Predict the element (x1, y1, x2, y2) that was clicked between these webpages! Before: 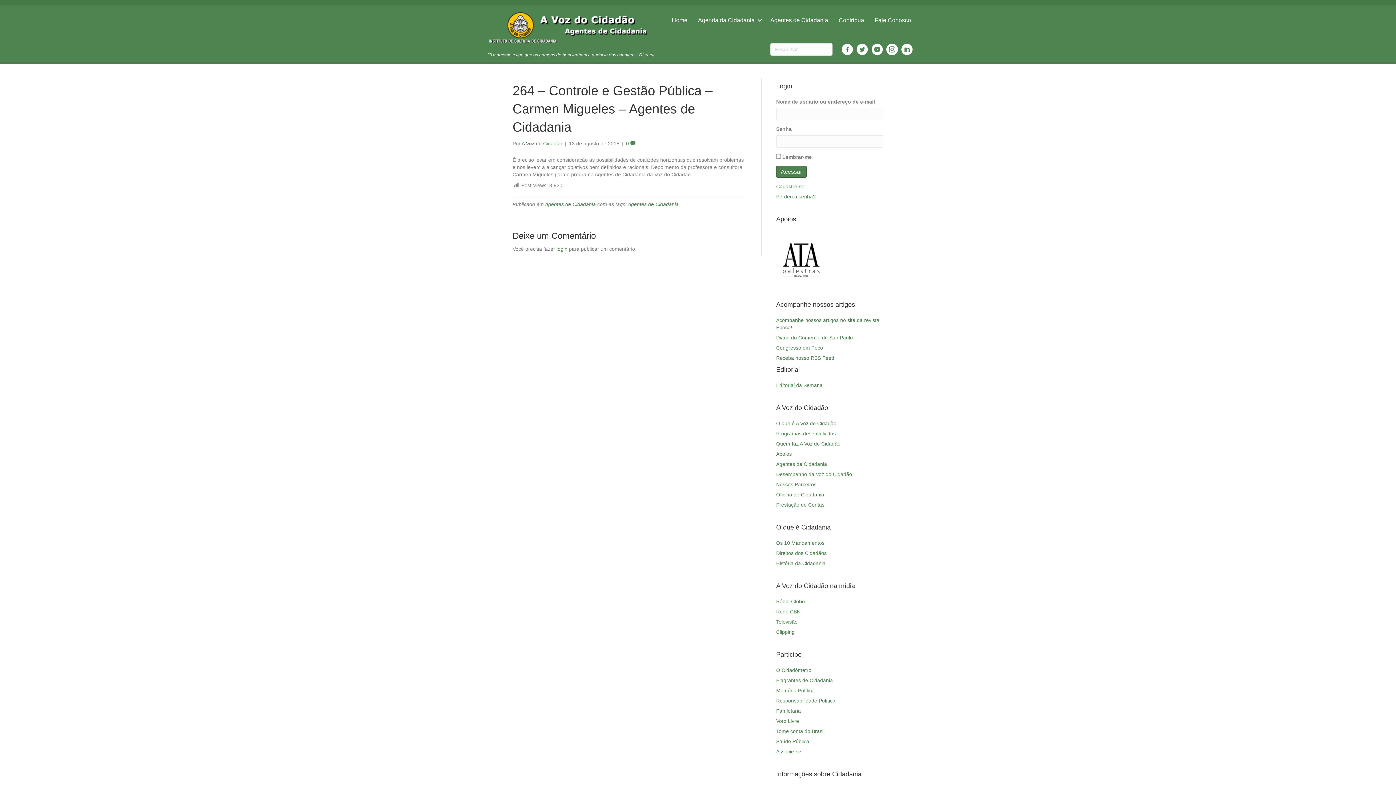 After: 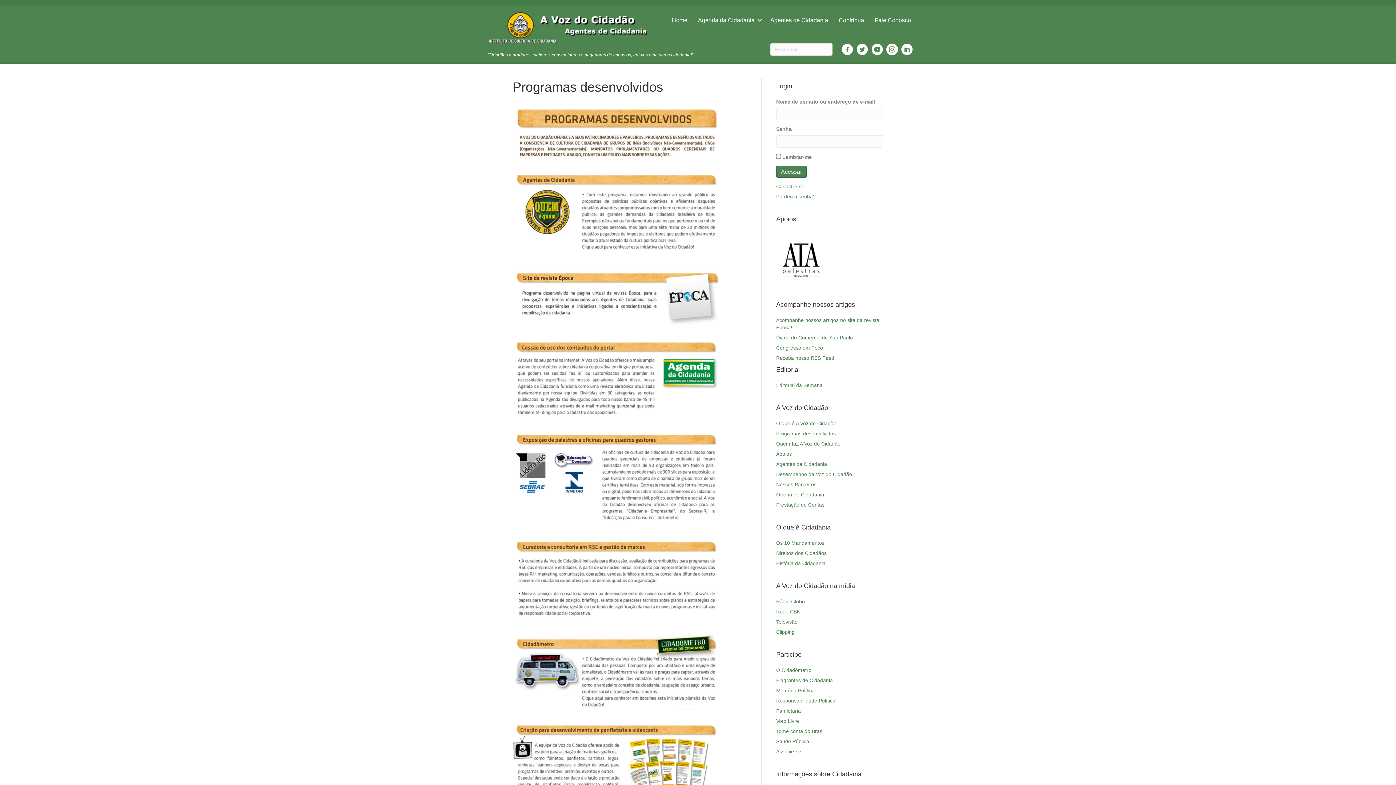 Action: bbox: (776, 430, 836, 436) label: Programas desenvolvidos